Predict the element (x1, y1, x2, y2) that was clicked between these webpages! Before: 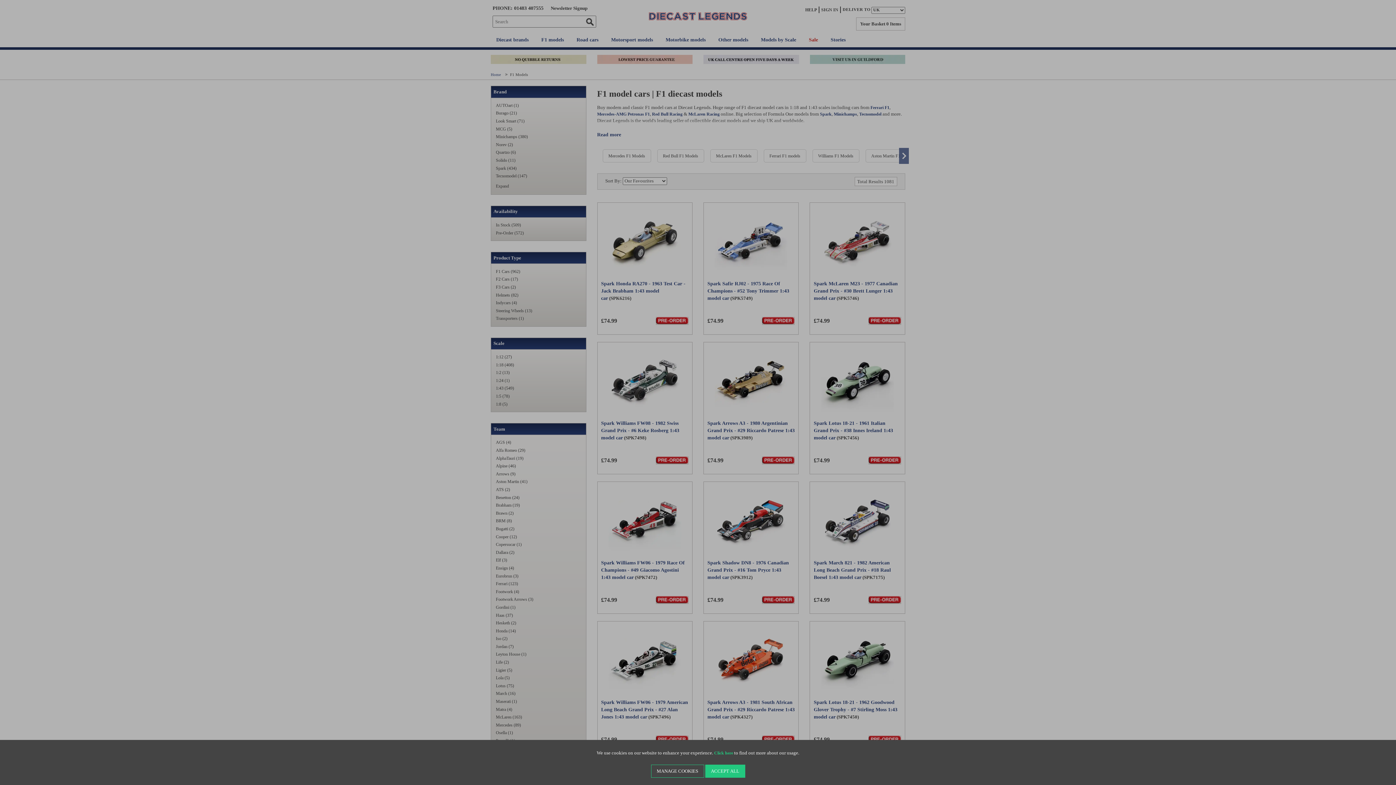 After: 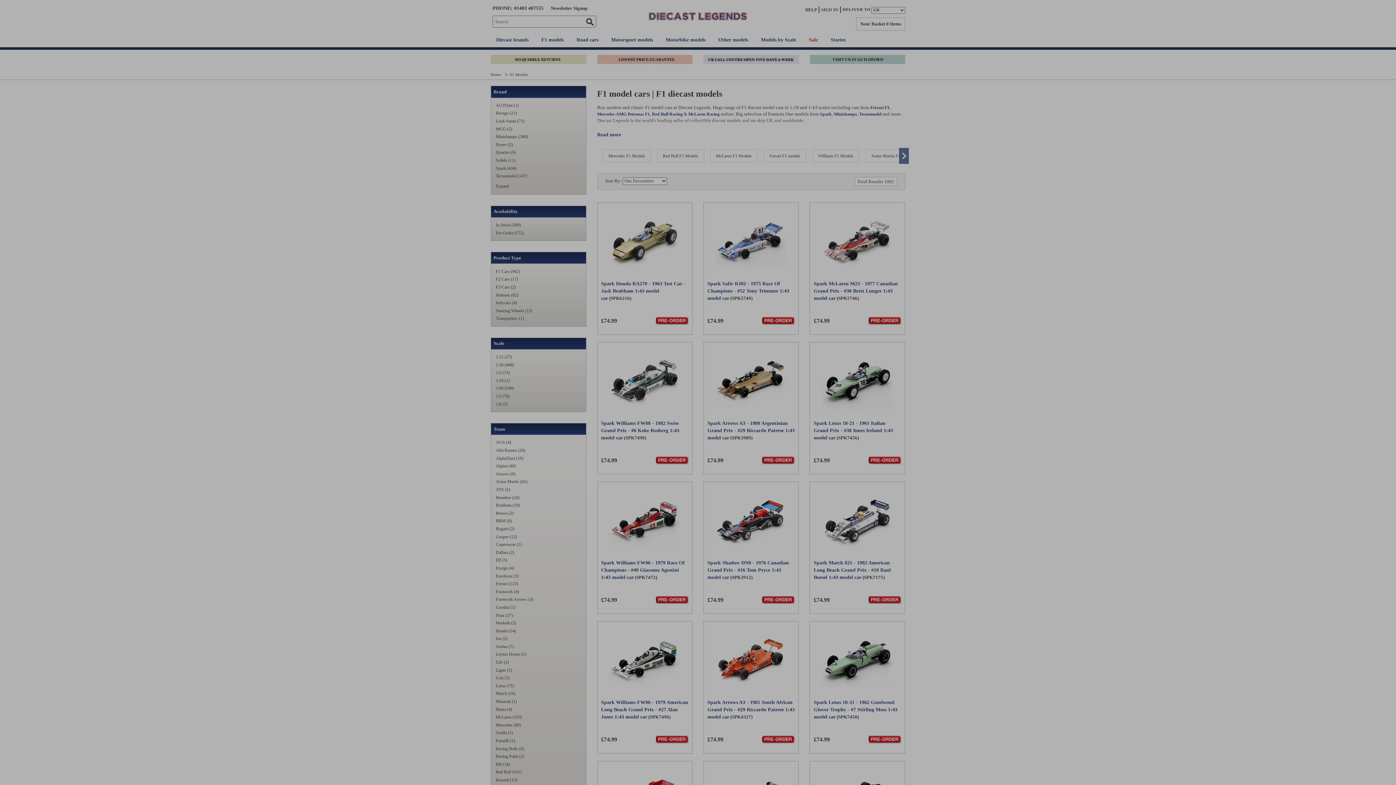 Action: label: MANAGE COOKIES bbox: (651, 765, 704, 778)